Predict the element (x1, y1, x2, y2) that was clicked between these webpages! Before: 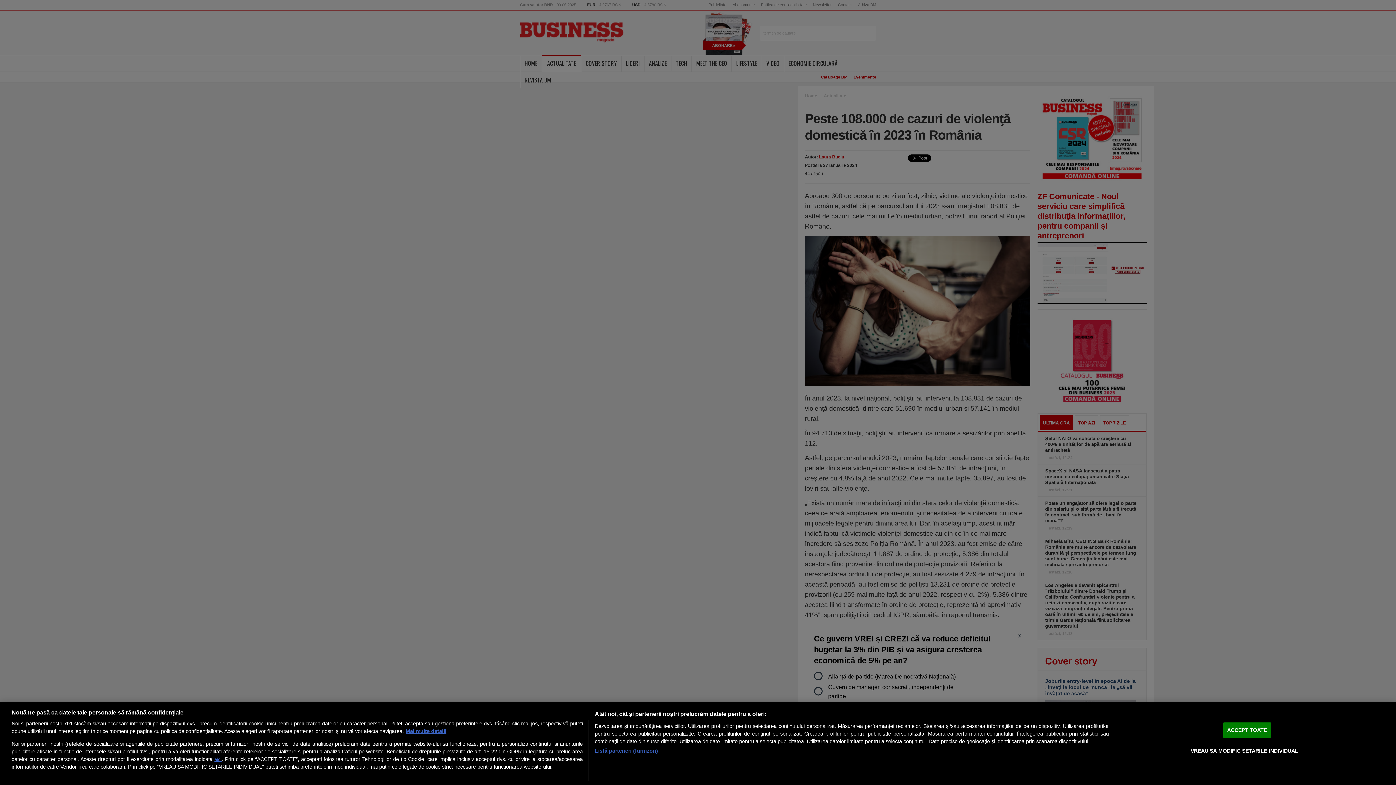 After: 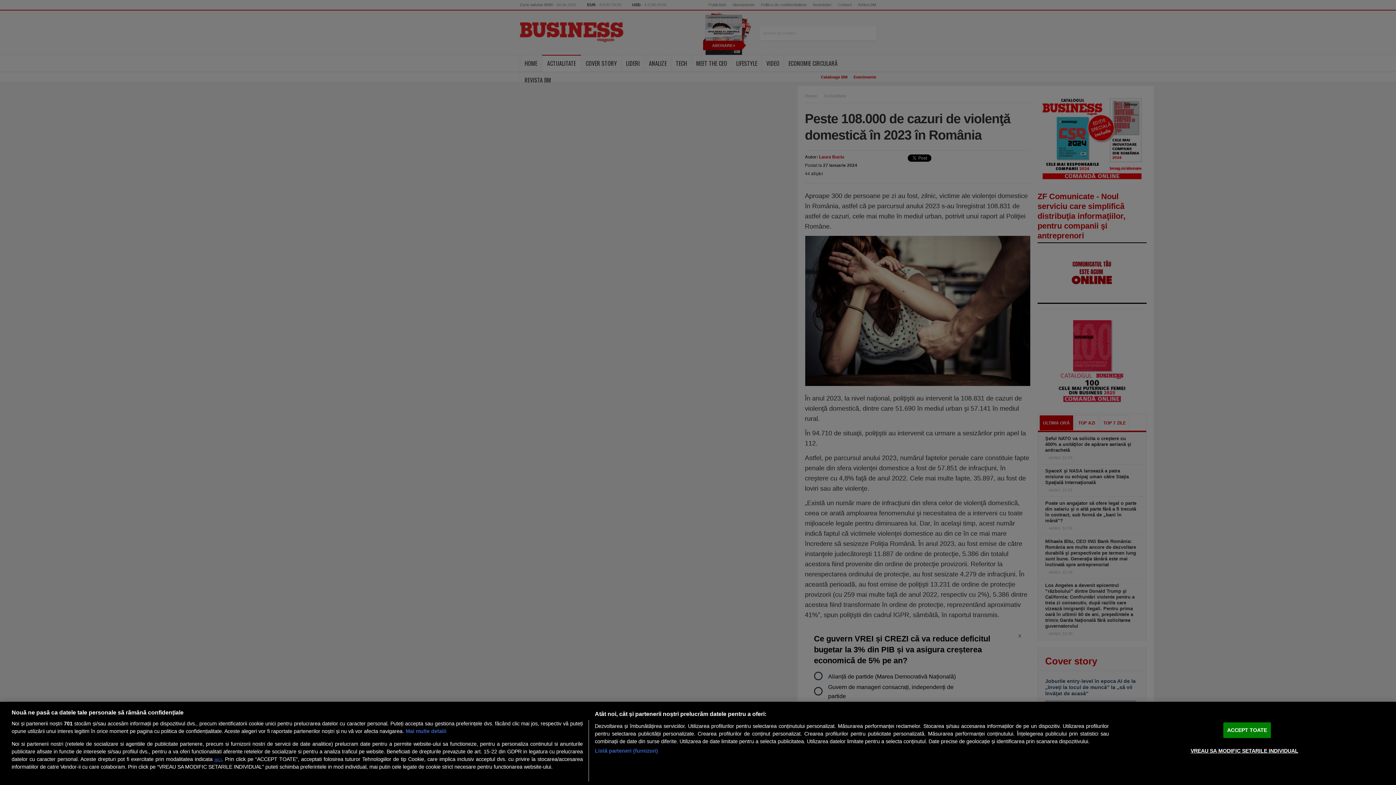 Action: bbox: (405, 728, 446, 734) label: Mai multe informații despre confidențialitatea datelor dvs., se deschide într-o fereastră nouă